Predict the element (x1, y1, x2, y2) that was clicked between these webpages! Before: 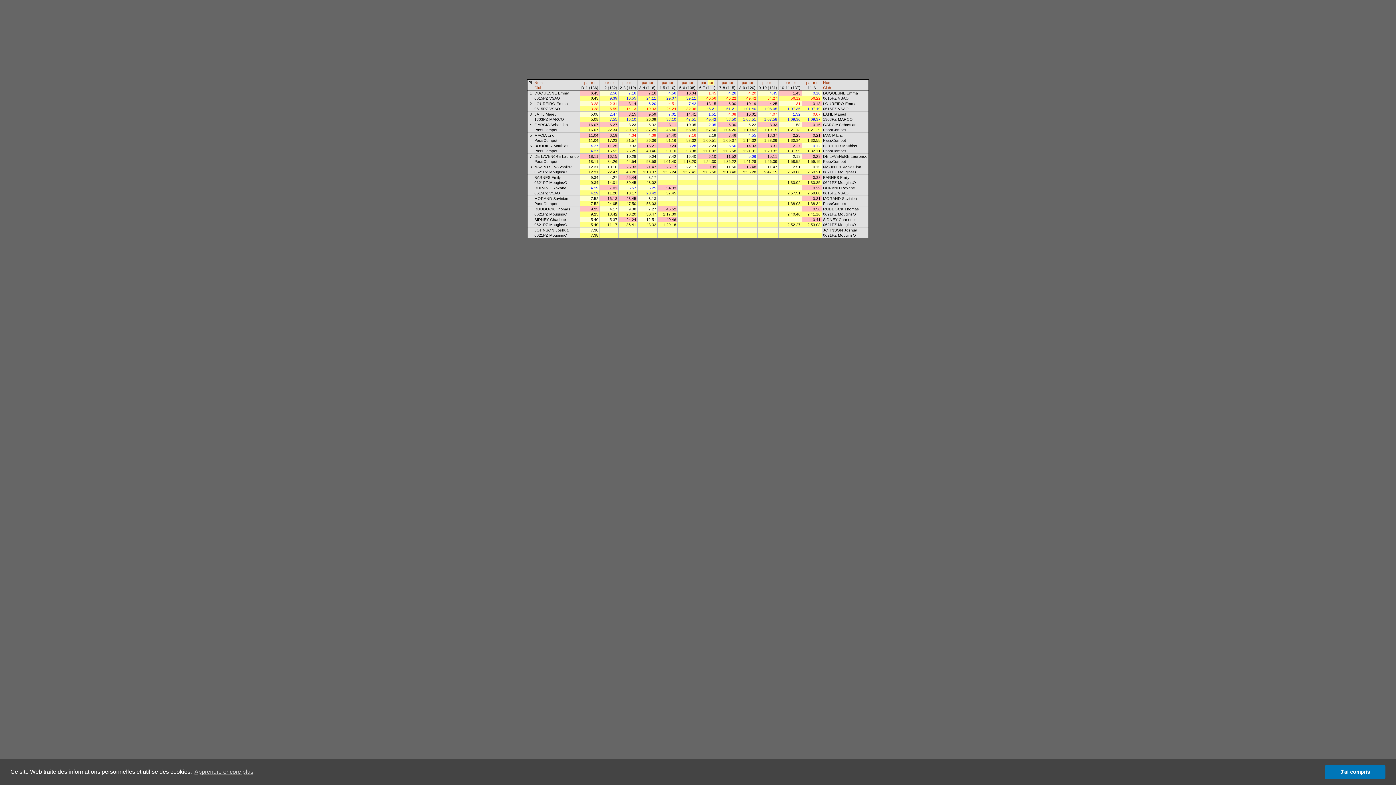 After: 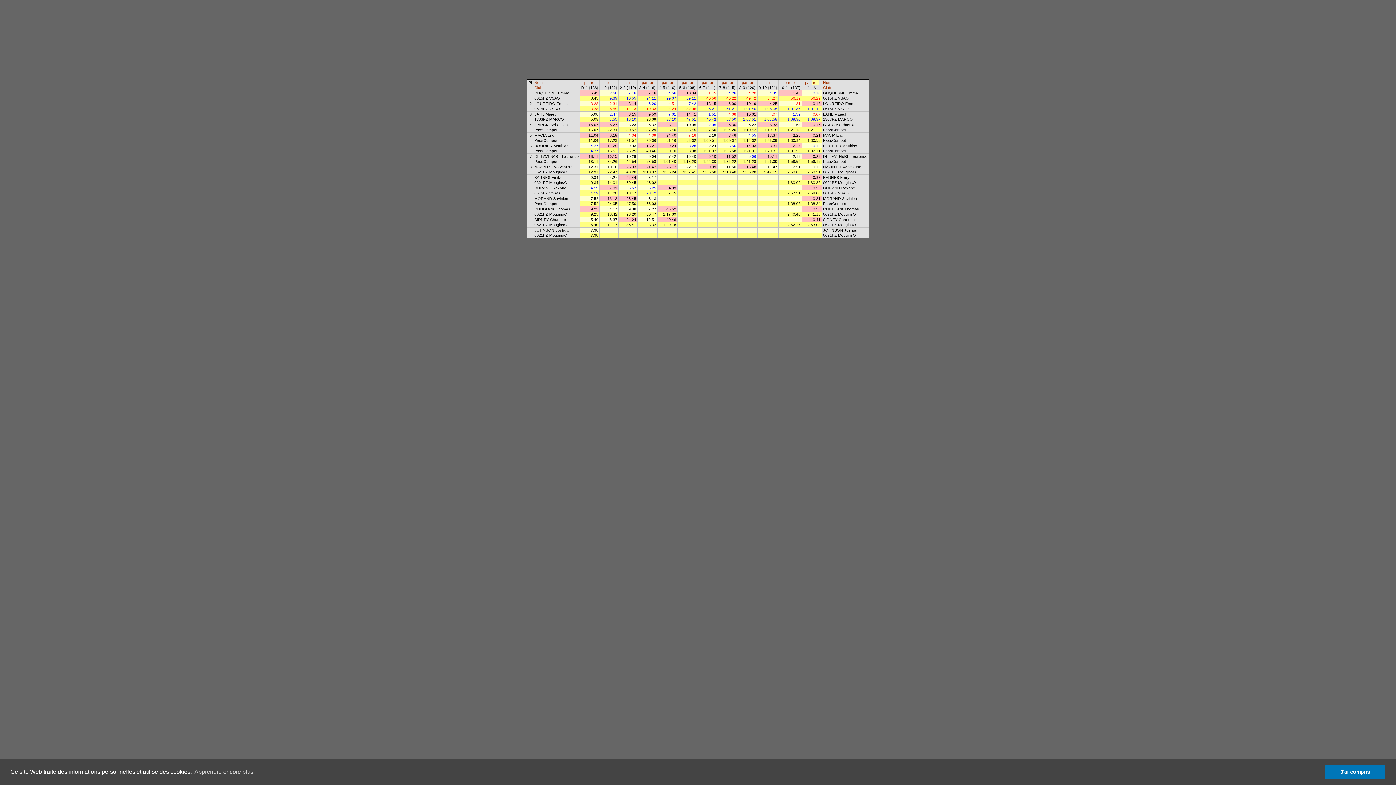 Action: bbox: (813, 80, 817, 84) label: tot